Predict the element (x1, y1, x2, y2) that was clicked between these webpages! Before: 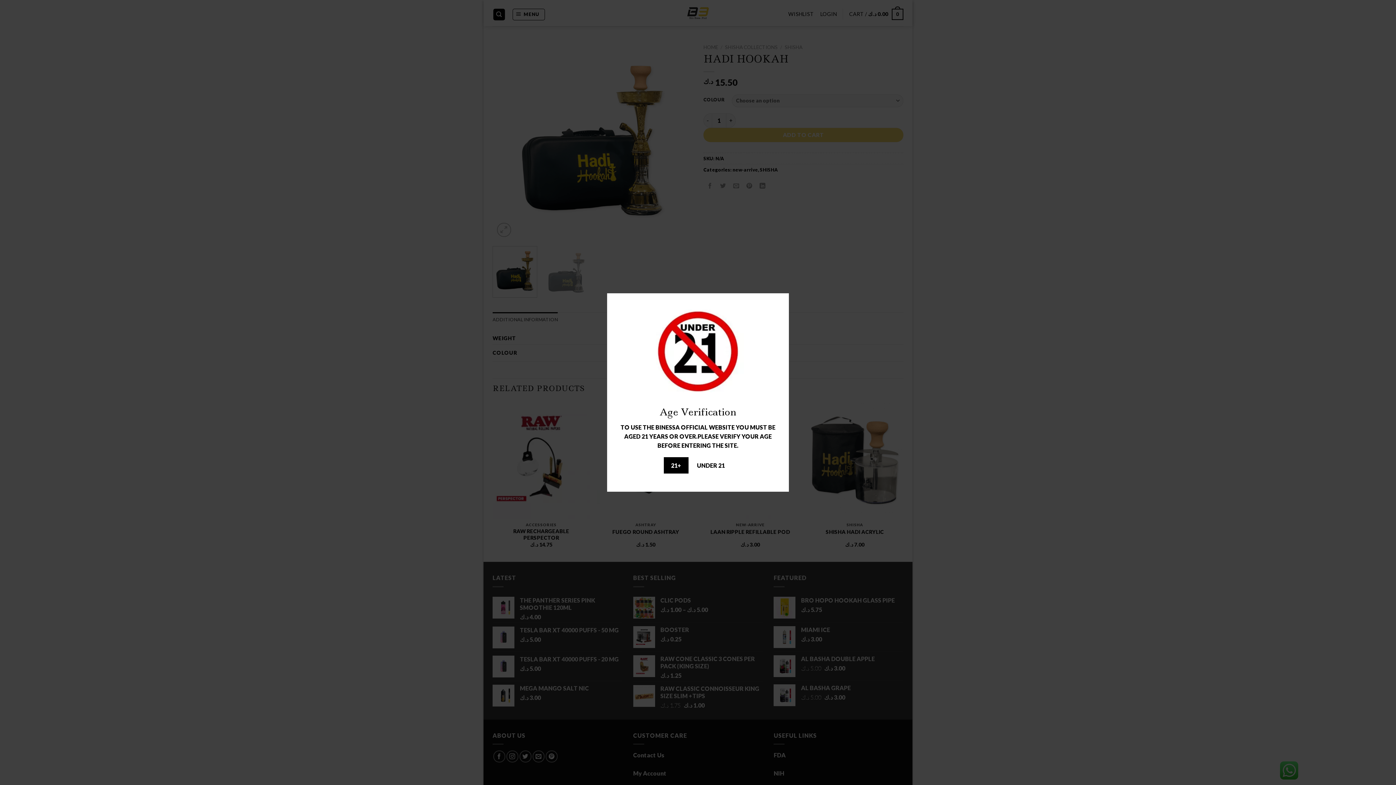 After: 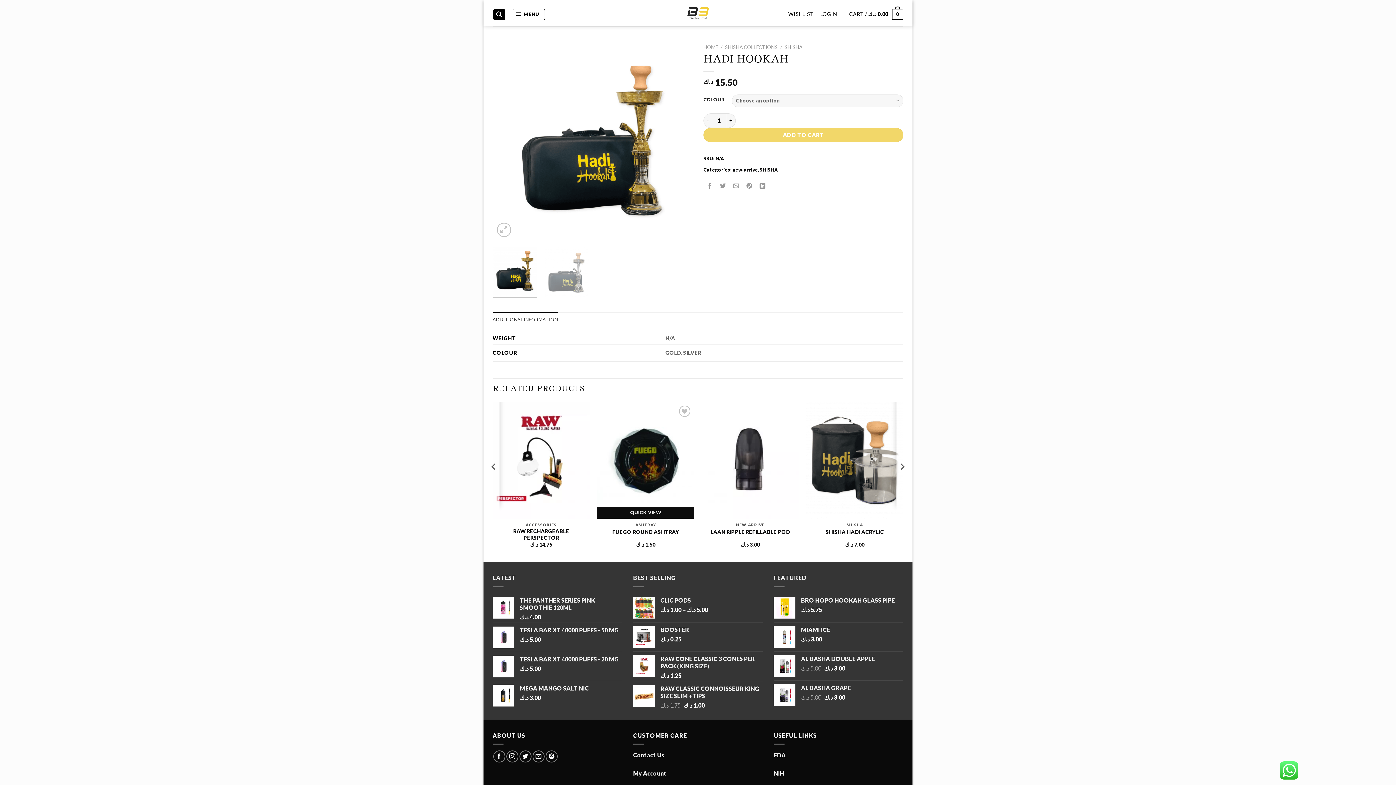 Action: label: 21+ bbox: (664, 457, 688, 473)